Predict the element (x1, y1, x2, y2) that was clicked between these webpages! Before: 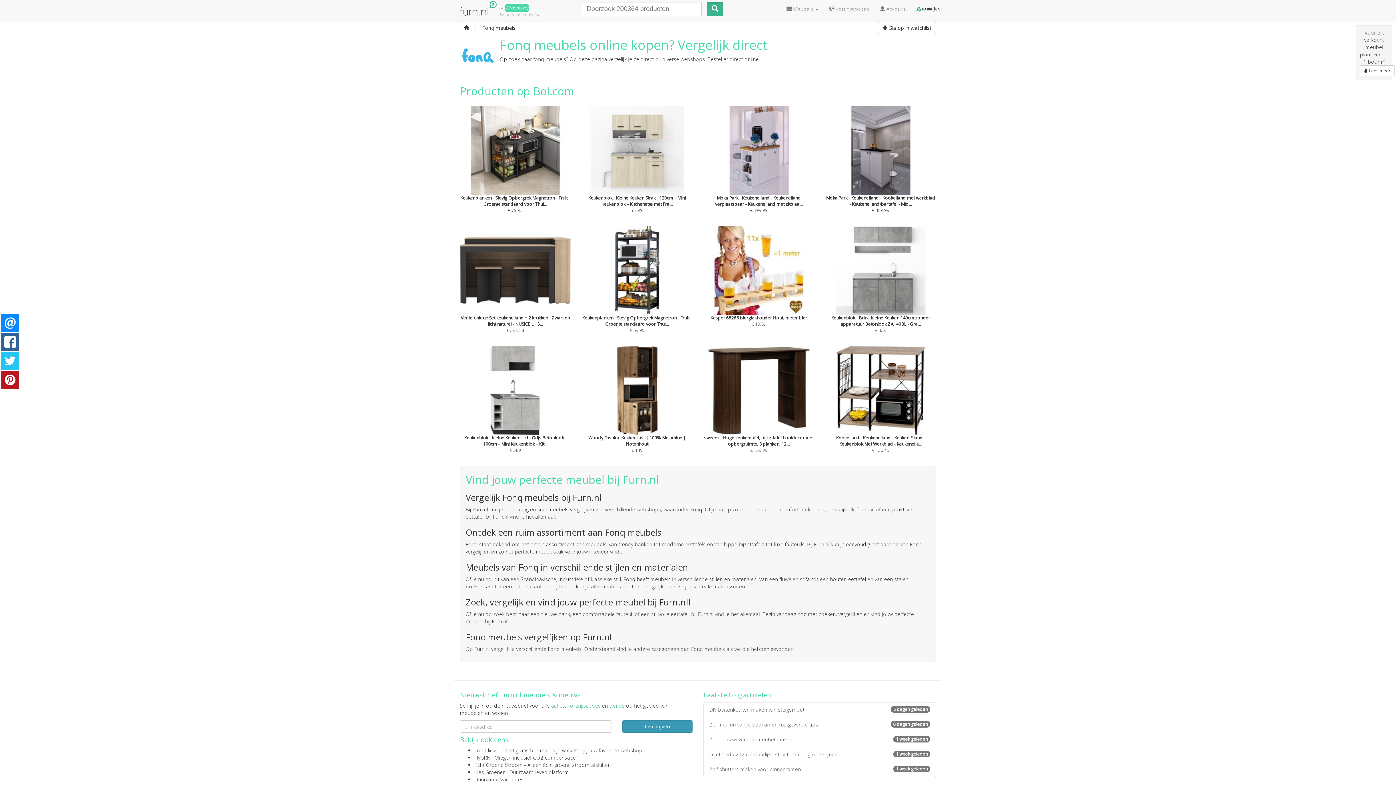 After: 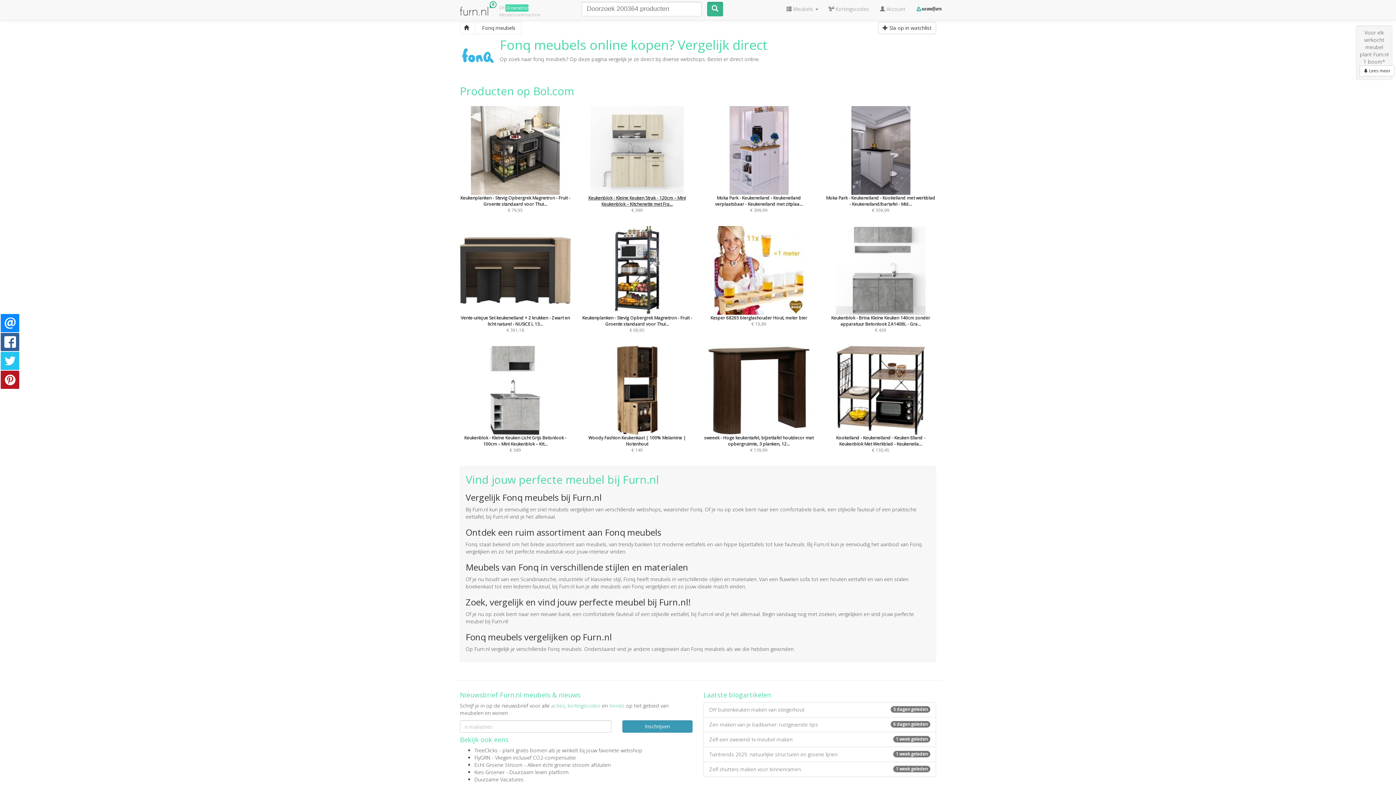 Action: bbox: (581, 146, 692, 213) label: 
Keukenblok - Kleine Keuken Strak - 120cm – Mini Keukenblok – Kitchenette met Fra...
€ 399